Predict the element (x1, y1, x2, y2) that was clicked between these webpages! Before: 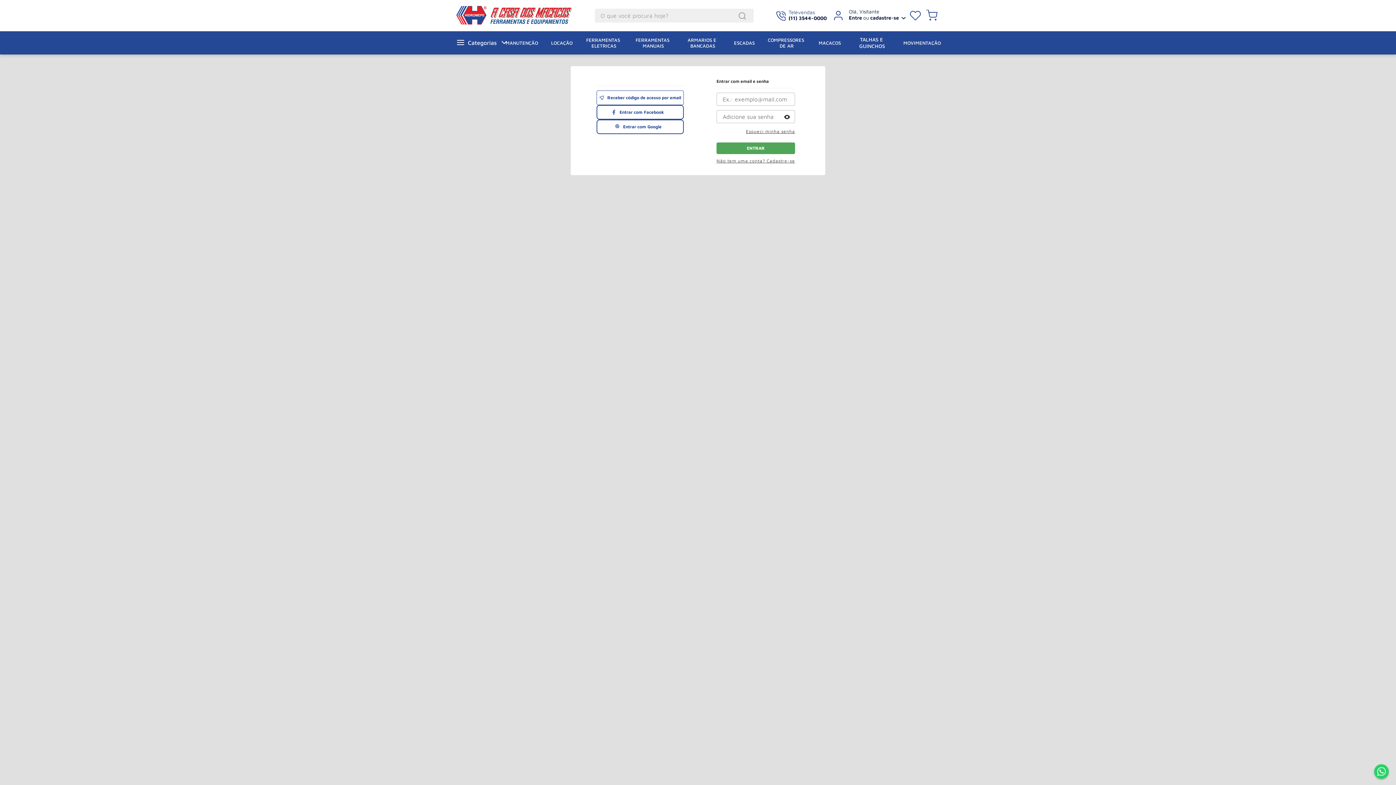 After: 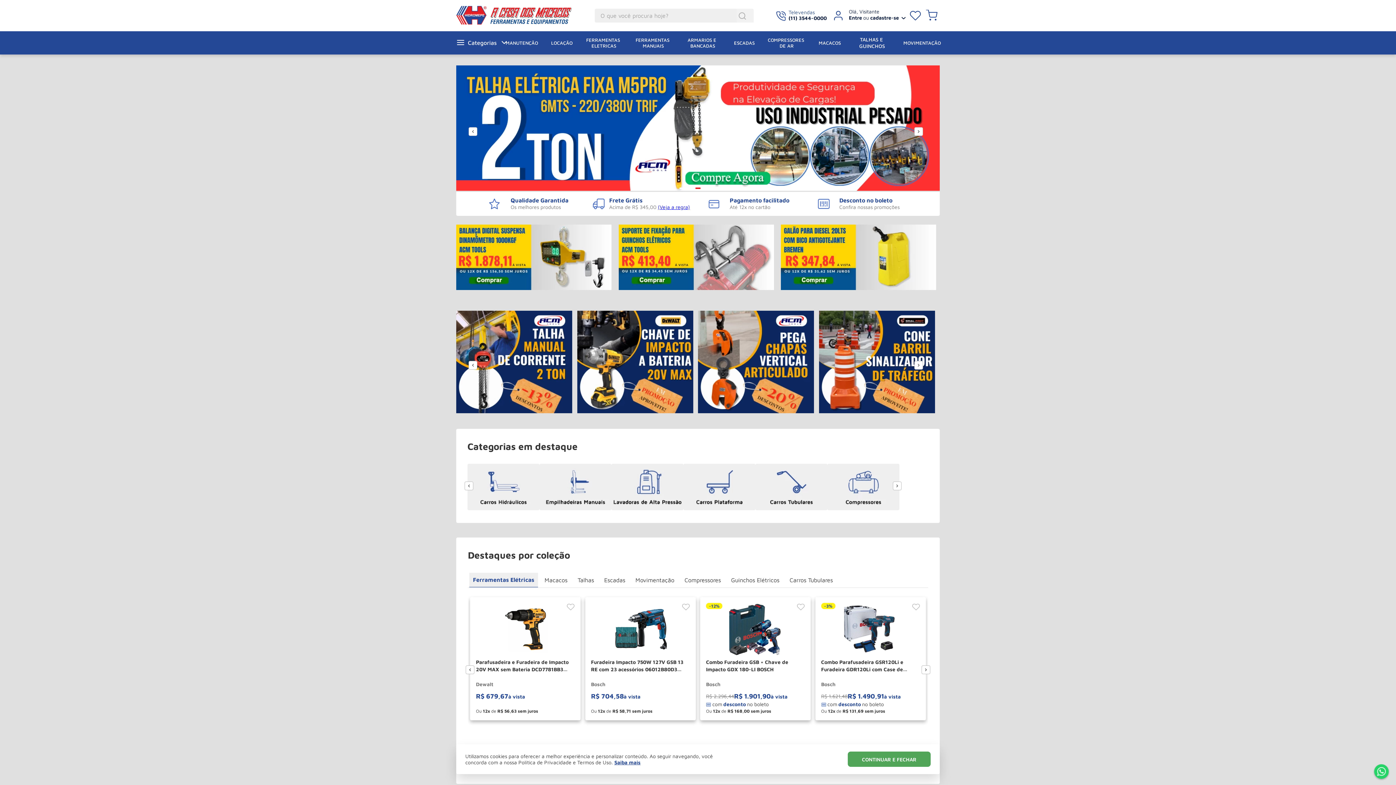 Action: label: Buscar produtos bbox: (739, 8, 748, 23)